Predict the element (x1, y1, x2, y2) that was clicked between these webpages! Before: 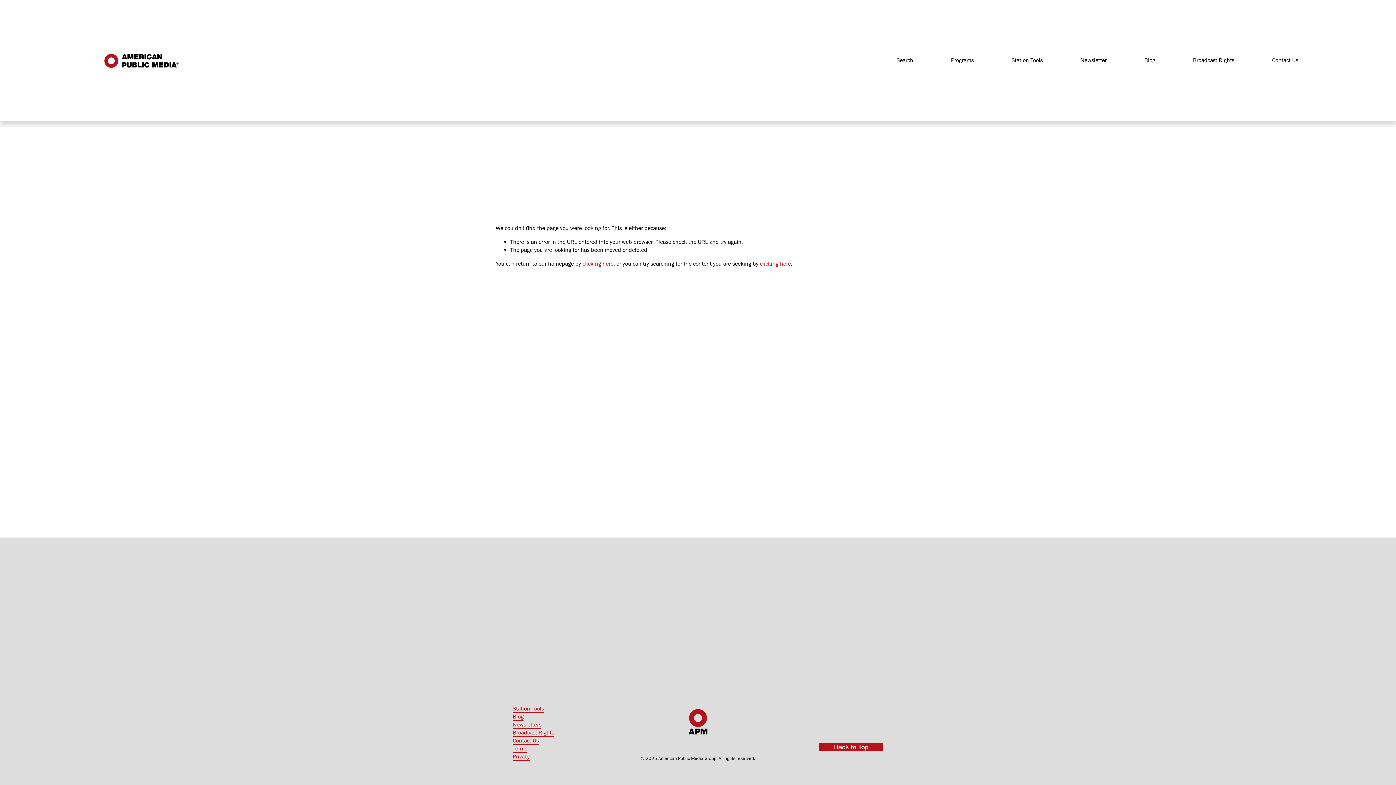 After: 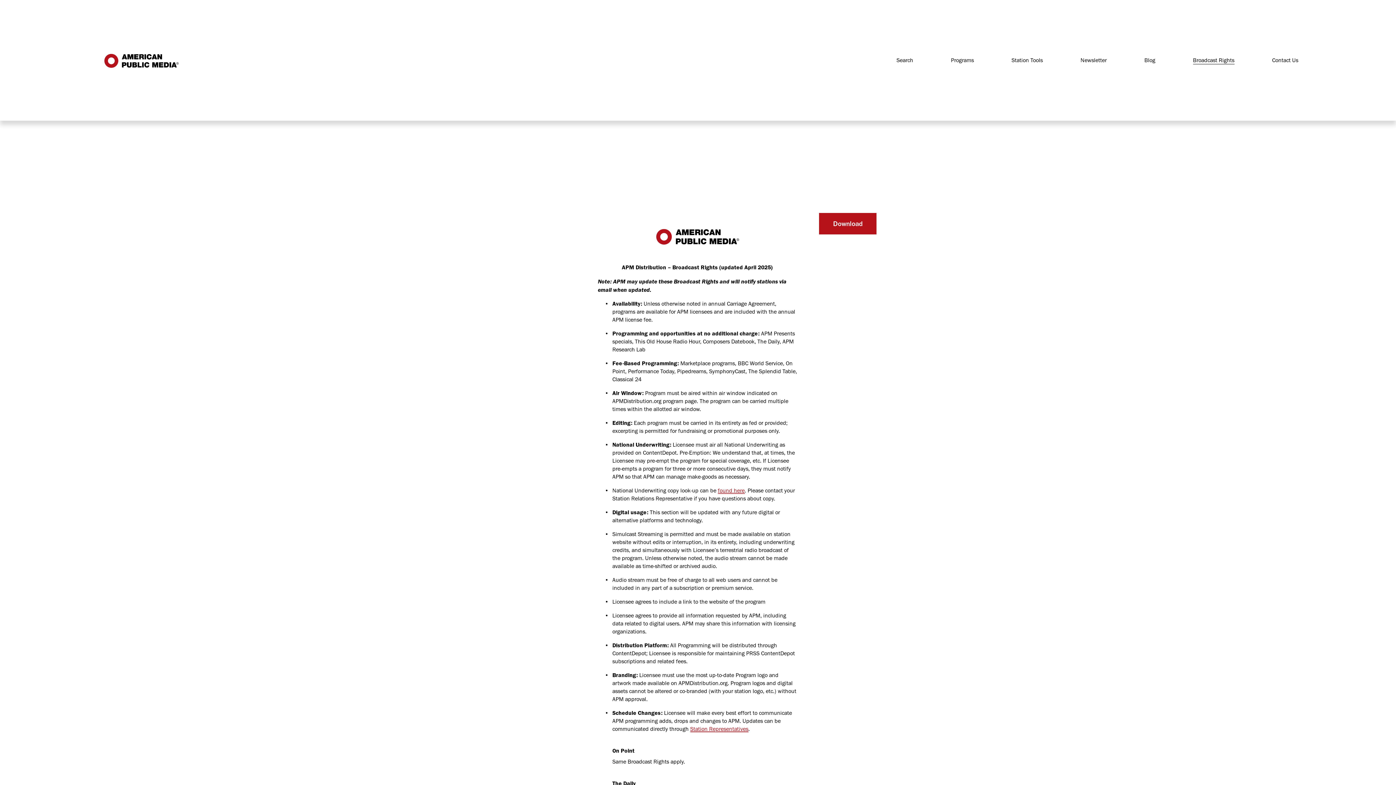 Action: label: Broadcast Rights bbox: (1193, 55, 1234, 65)